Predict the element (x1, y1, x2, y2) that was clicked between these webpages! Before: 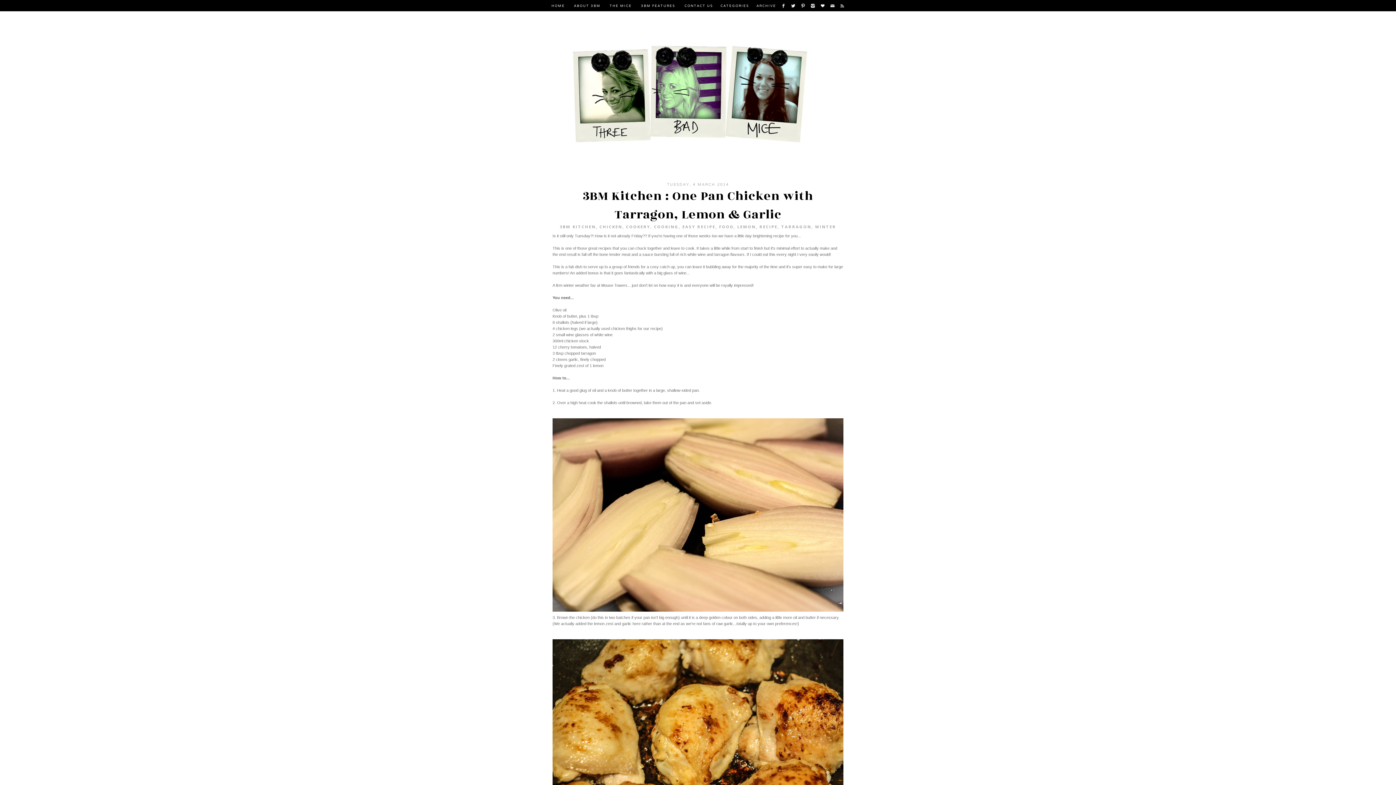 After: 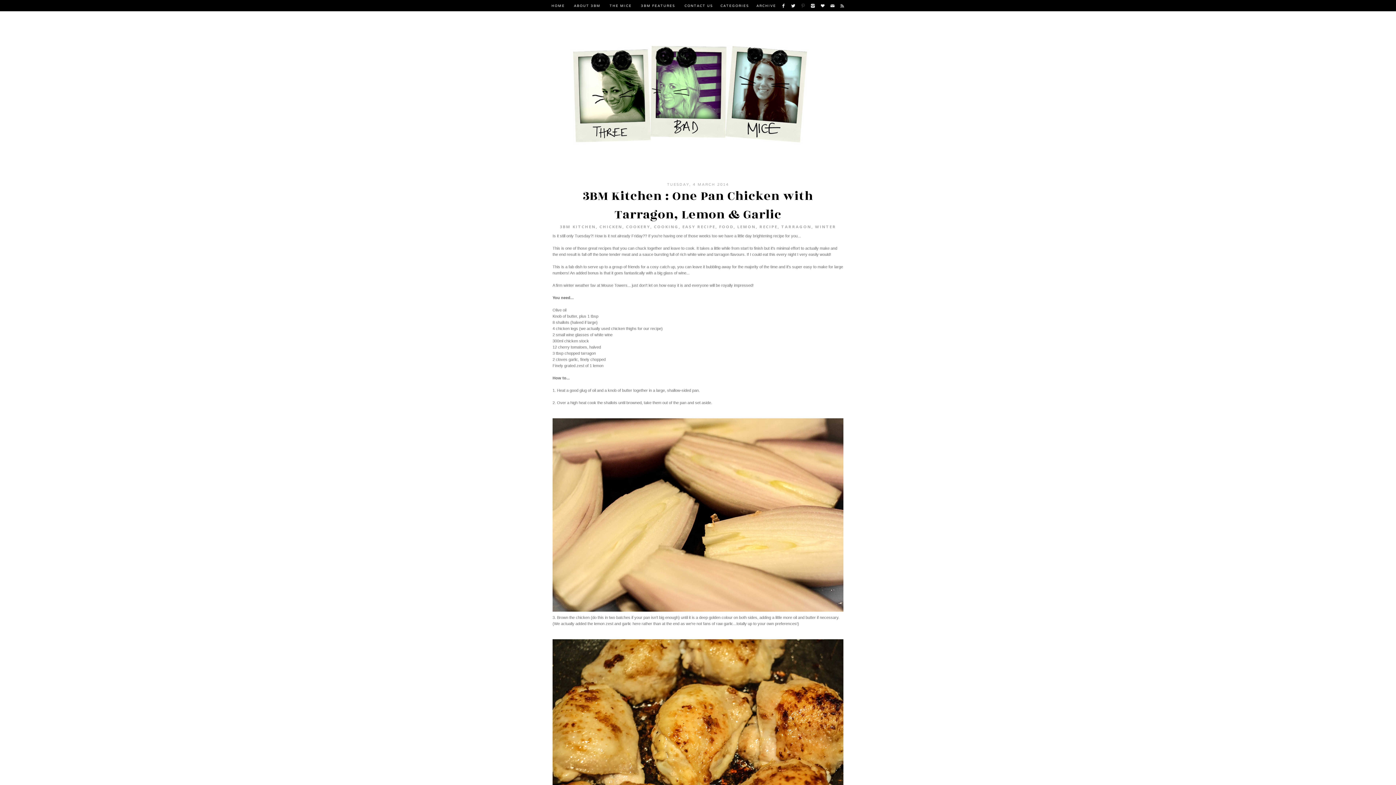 Action: bbox: (801, 3, 805, 8)